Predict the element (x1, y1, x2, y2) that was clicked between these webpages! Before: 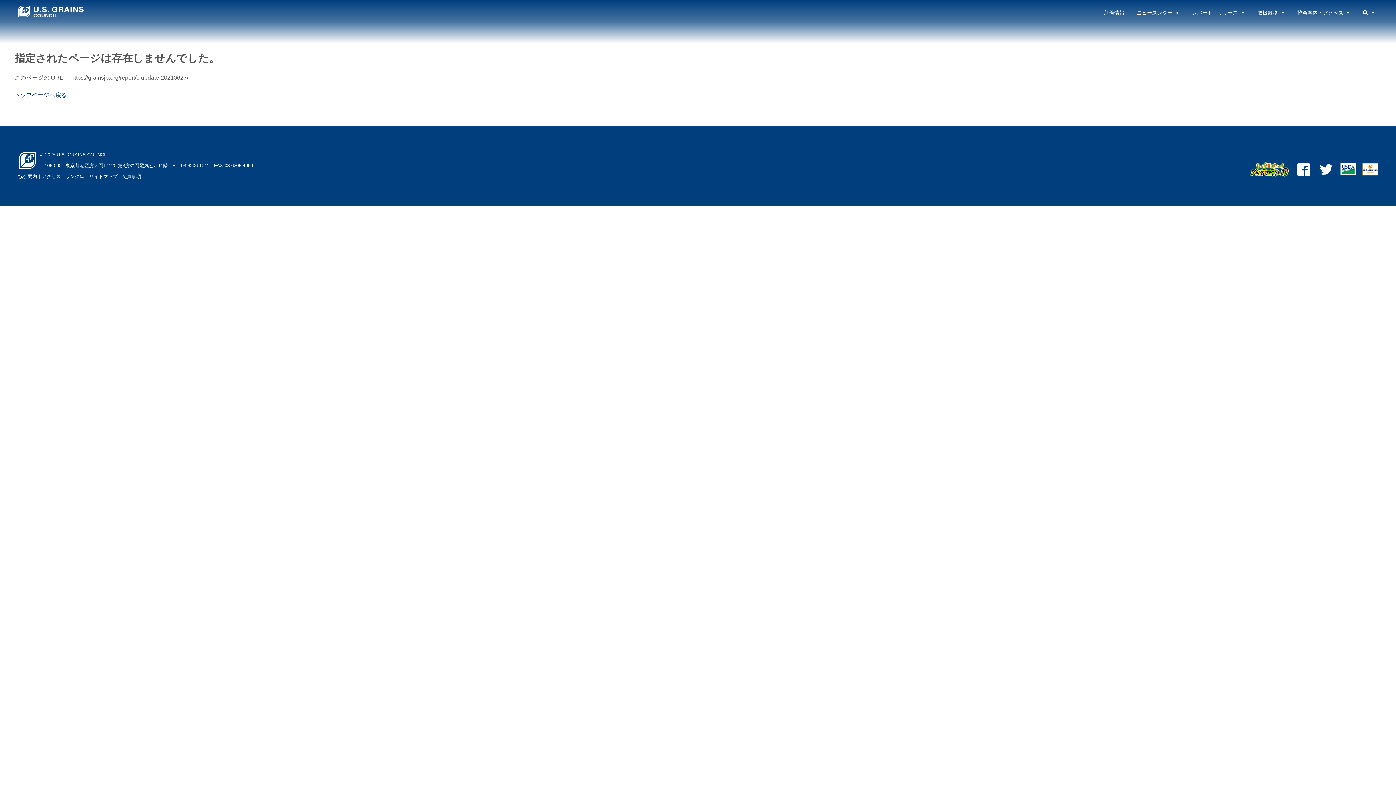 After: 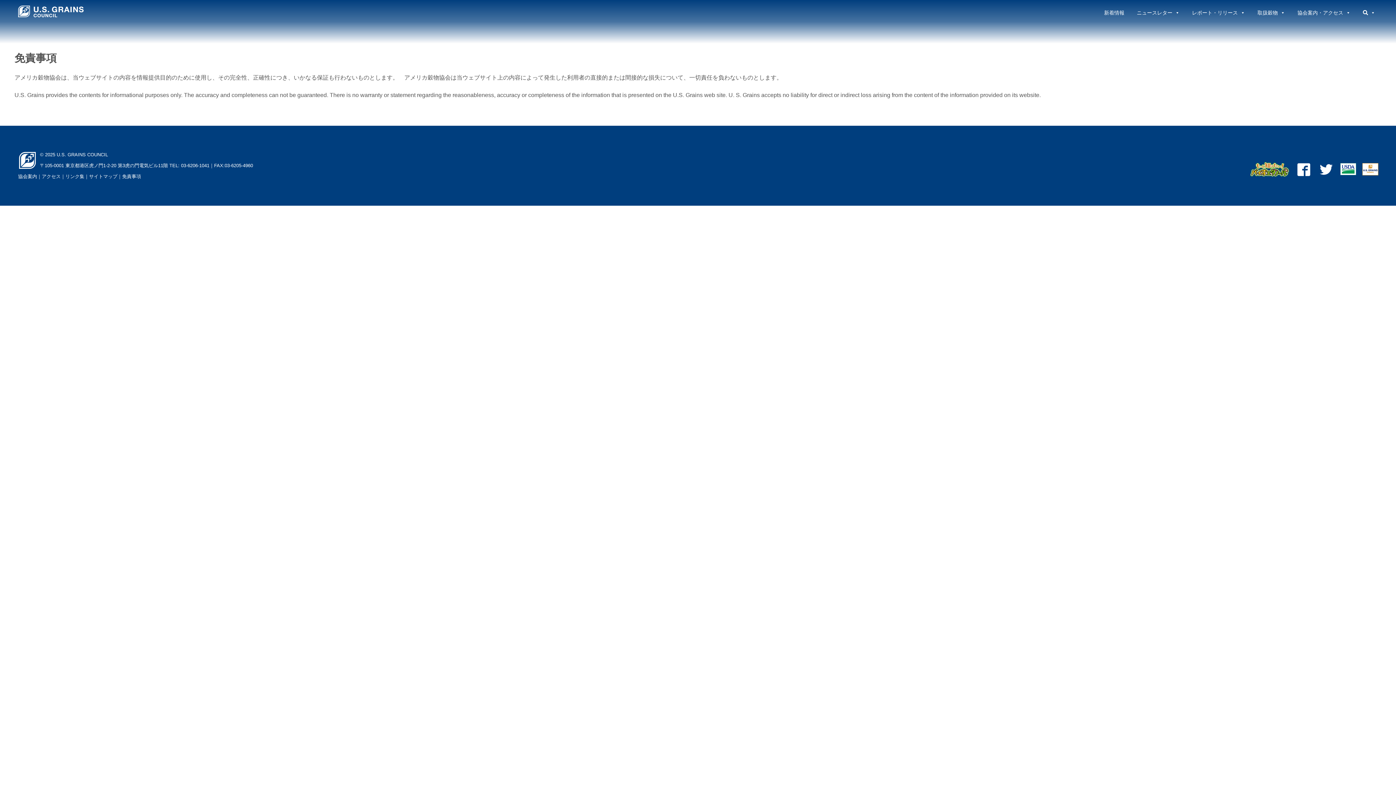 Action: label: 免責事項 bbox: (122, 173, 141, 179)